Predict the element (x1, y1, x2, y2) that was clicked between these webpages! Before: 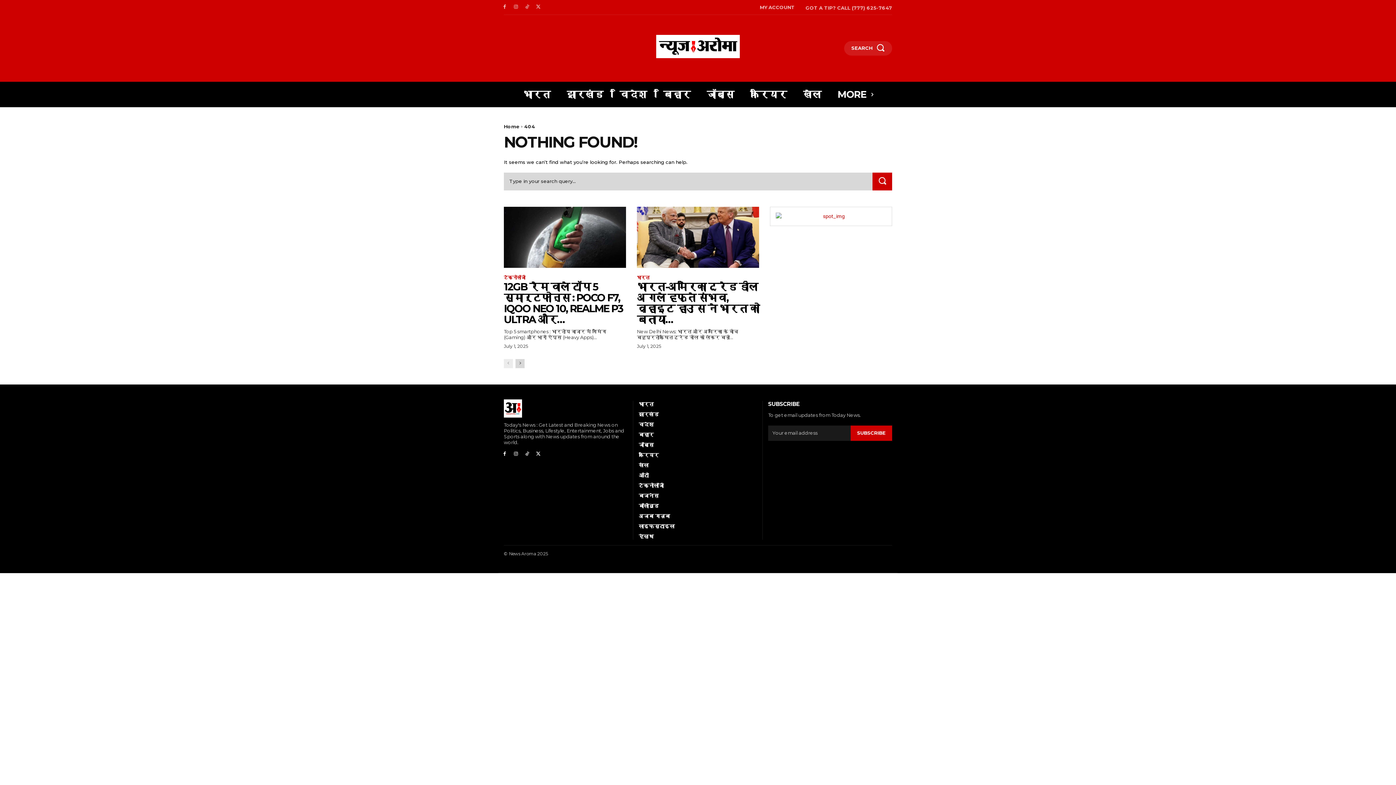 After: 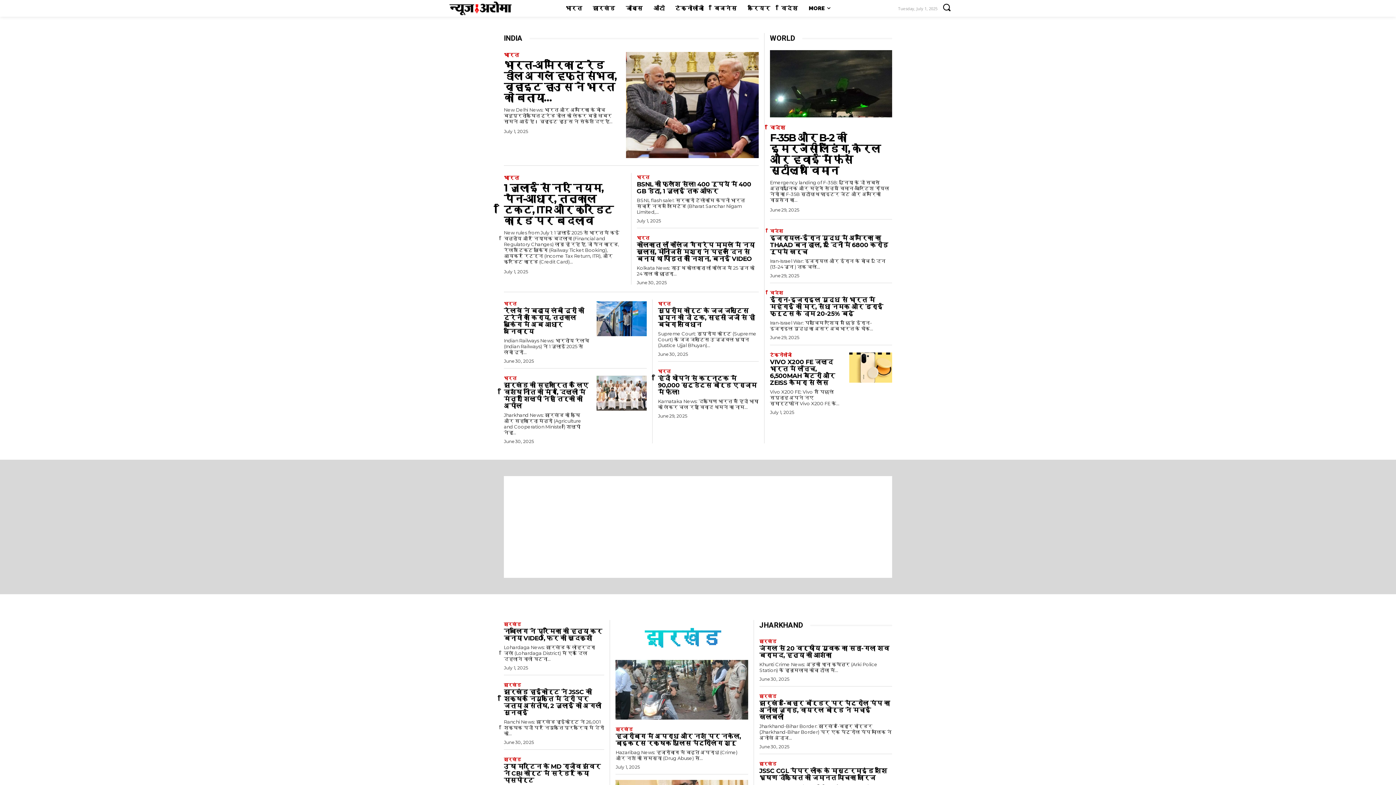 Action: label: Home bbox: (504, 123, 519, 129)